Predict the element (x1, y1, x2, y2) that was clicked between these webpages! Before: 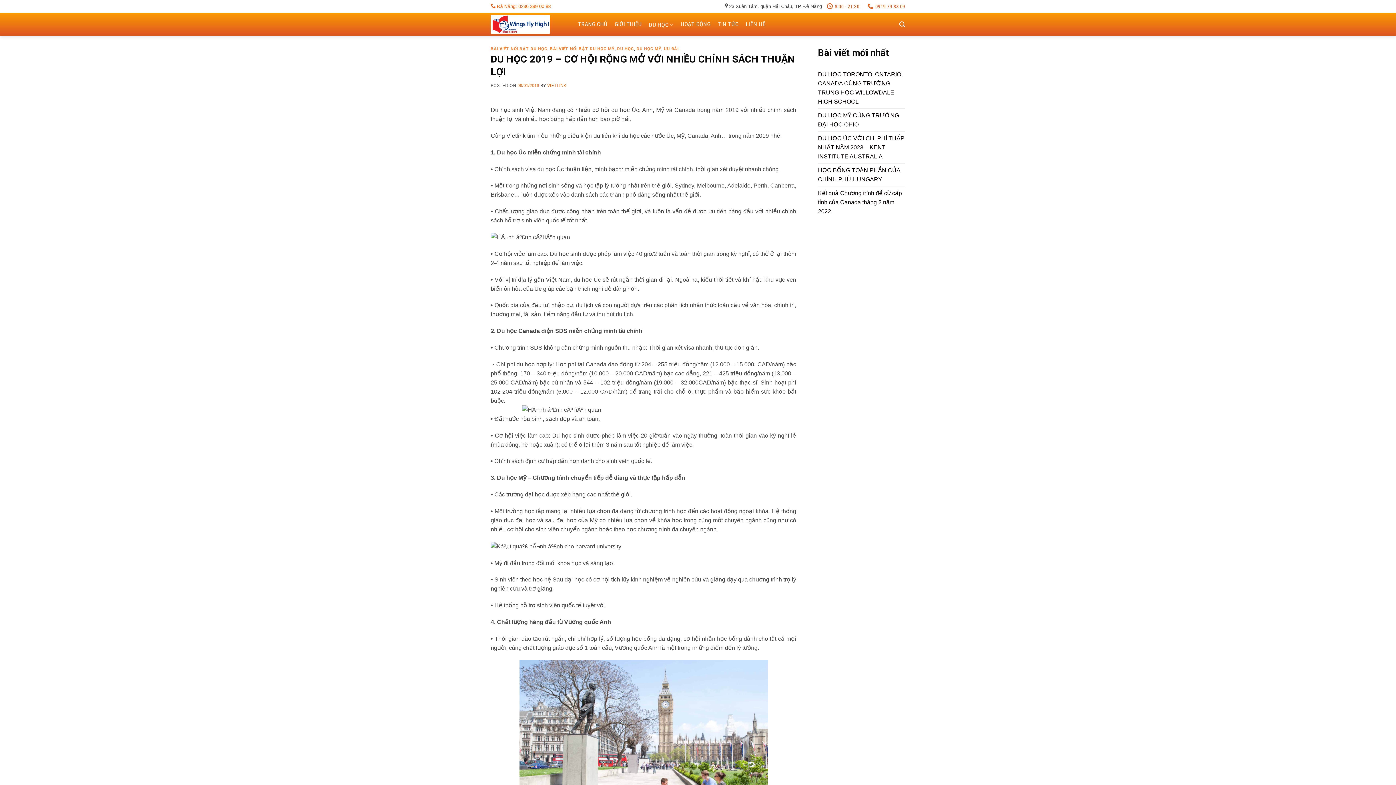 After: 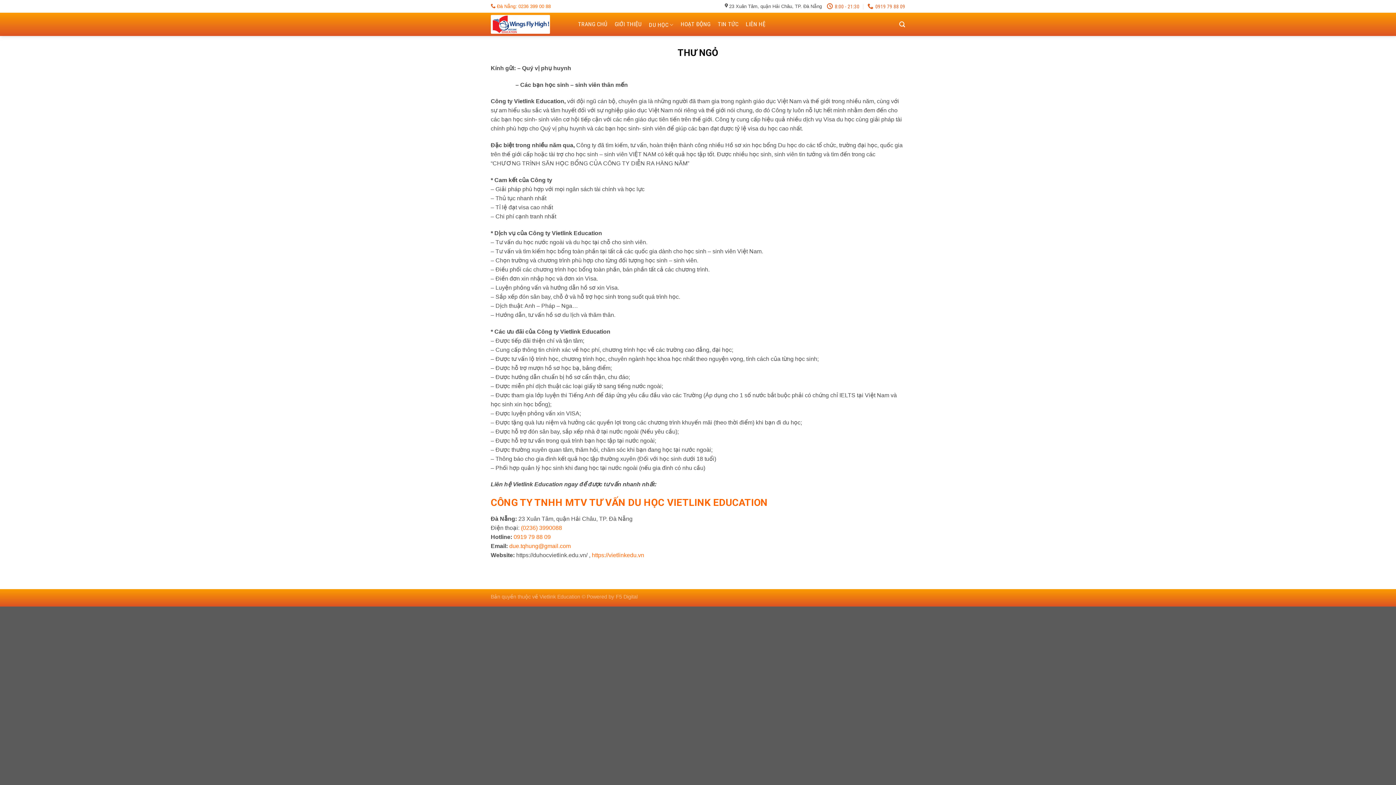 Action: bbox: (611, 17, 645, 30) label: GIỚI THIỆU